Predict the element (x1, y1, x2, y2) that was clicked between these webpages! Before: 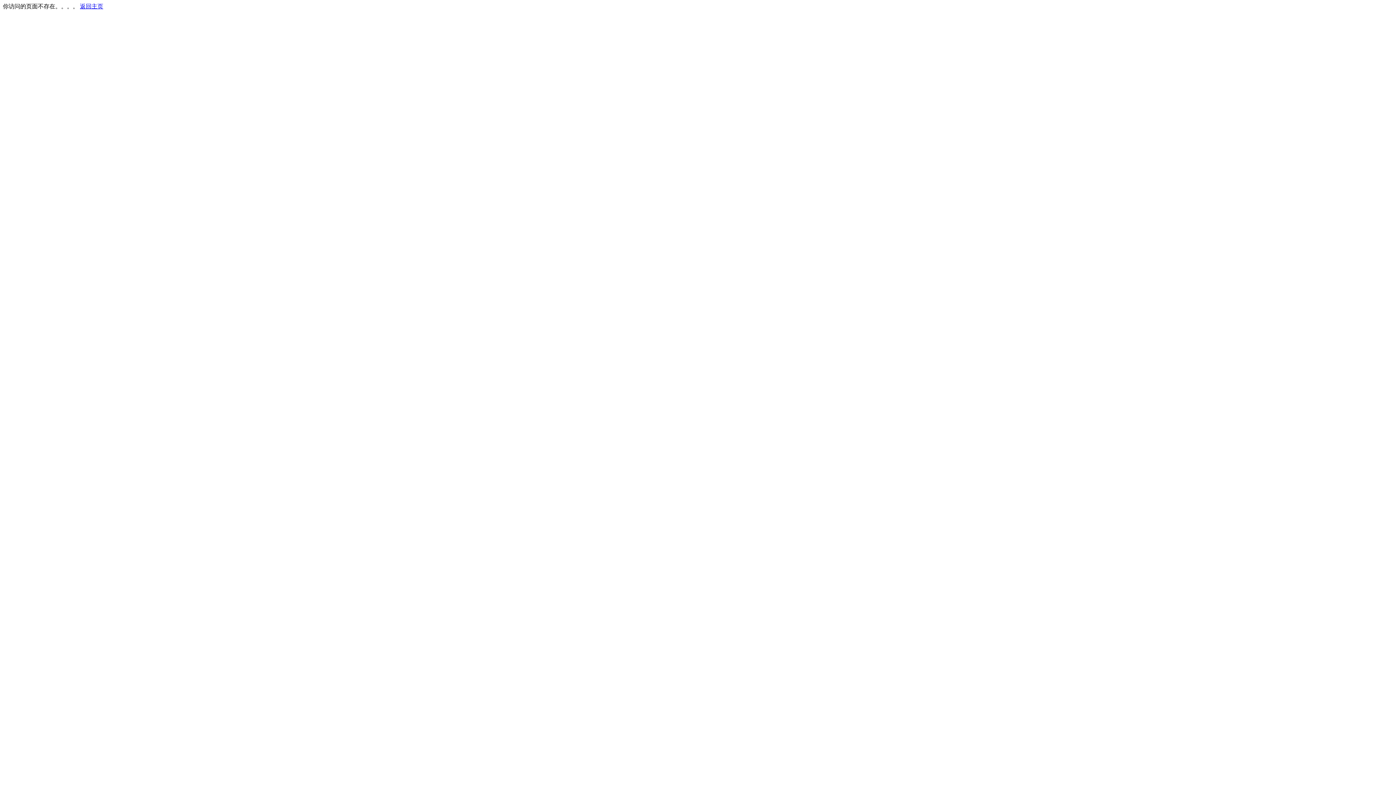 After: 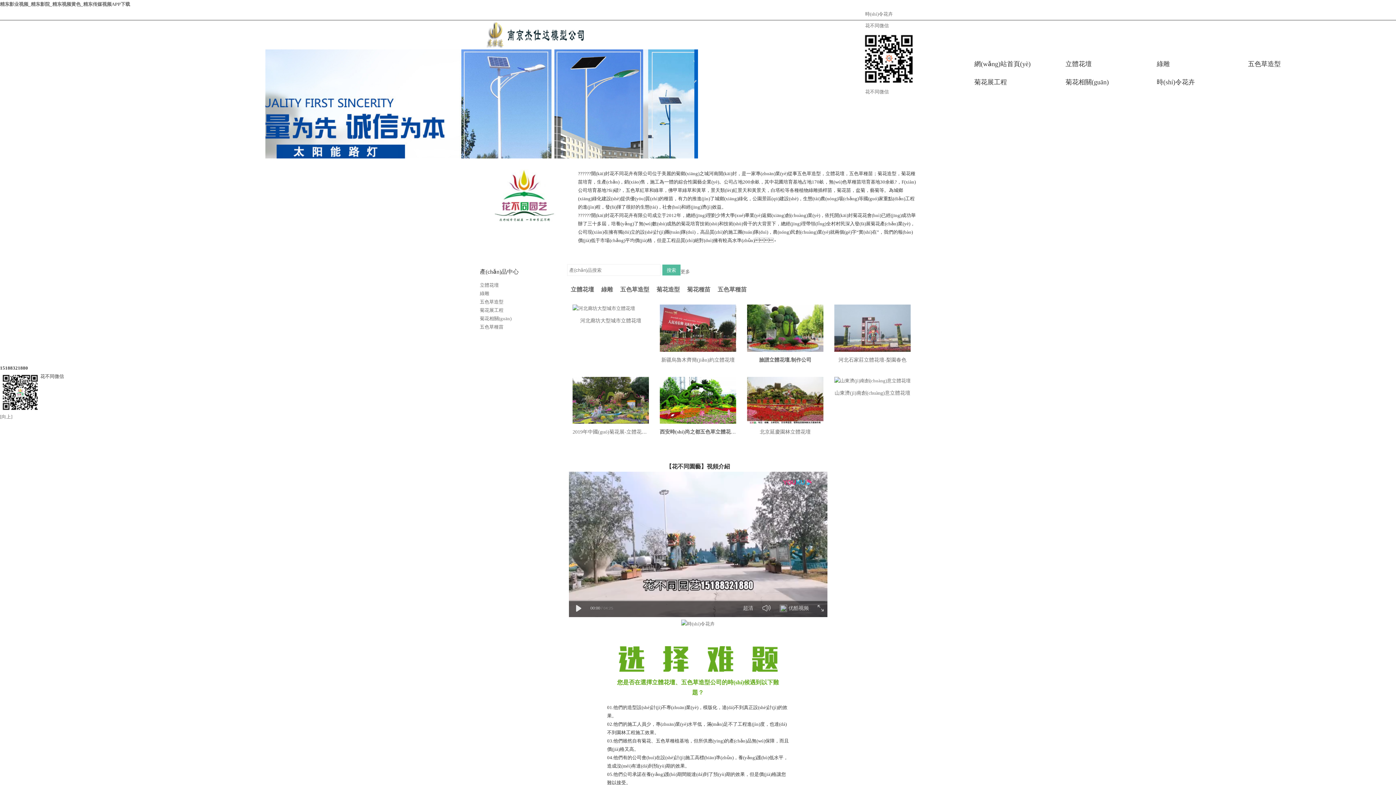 Action: label: 返回主页 bbox: (80, 3, 103, 9)